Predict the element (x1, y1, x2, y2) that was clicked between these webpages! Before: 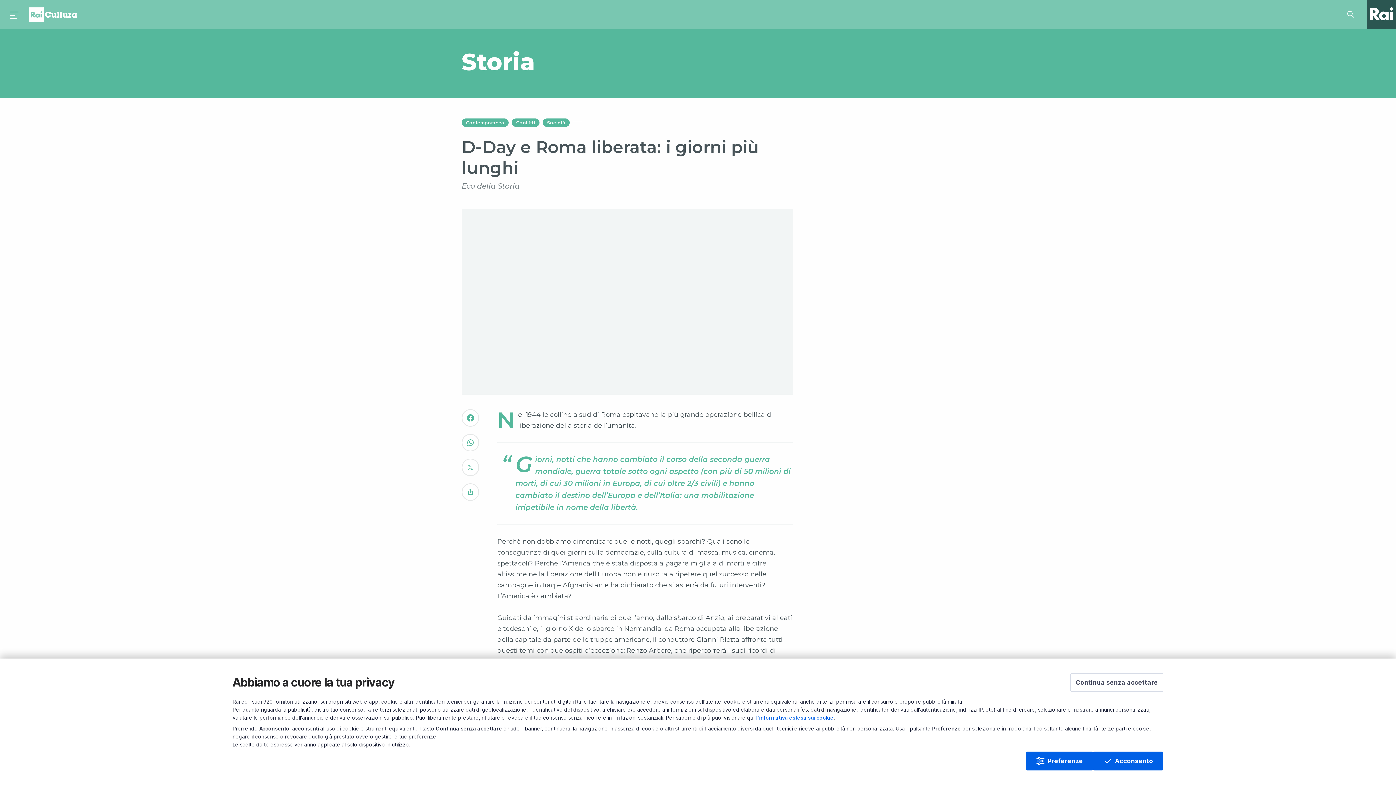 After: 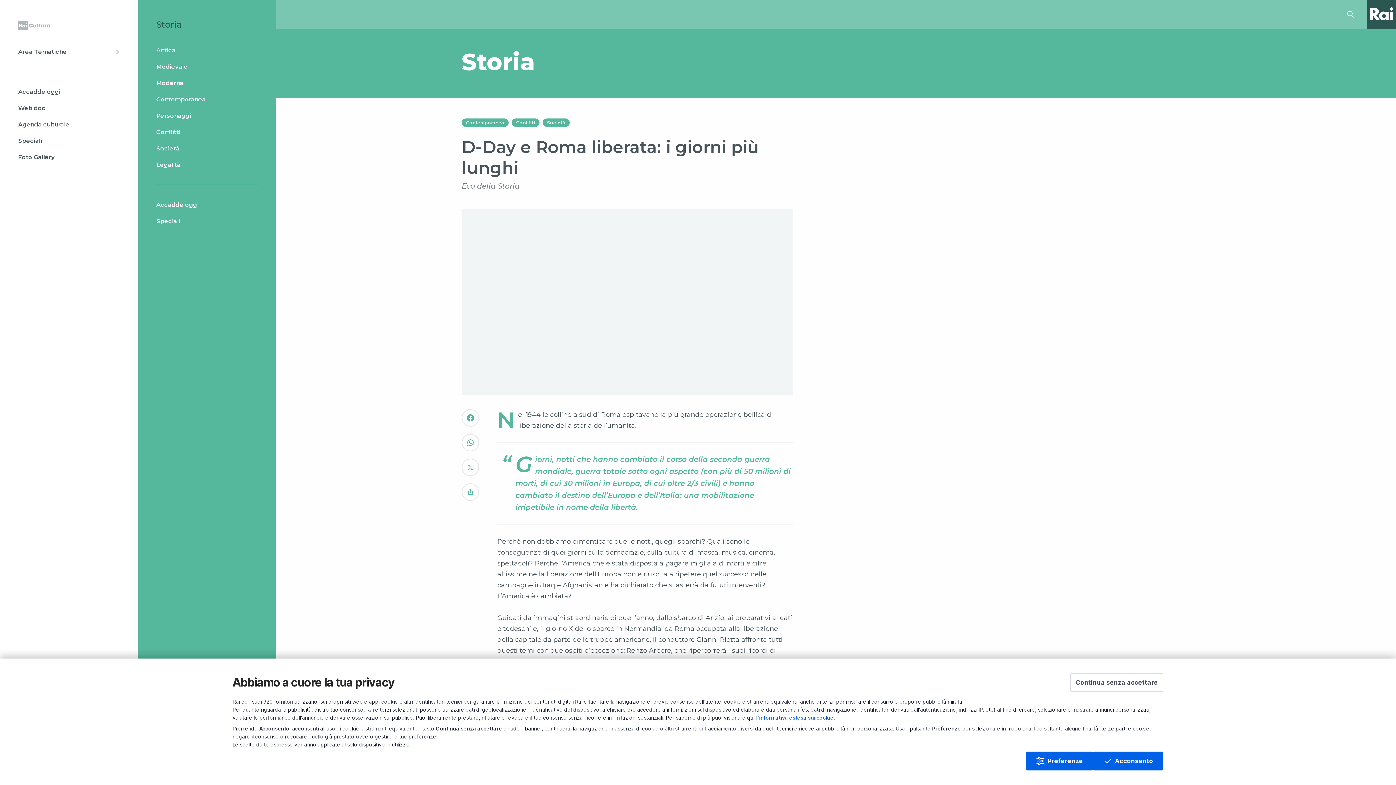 Action: label: Premi per aprire il menu bbox: (0, 0, 29, 29)